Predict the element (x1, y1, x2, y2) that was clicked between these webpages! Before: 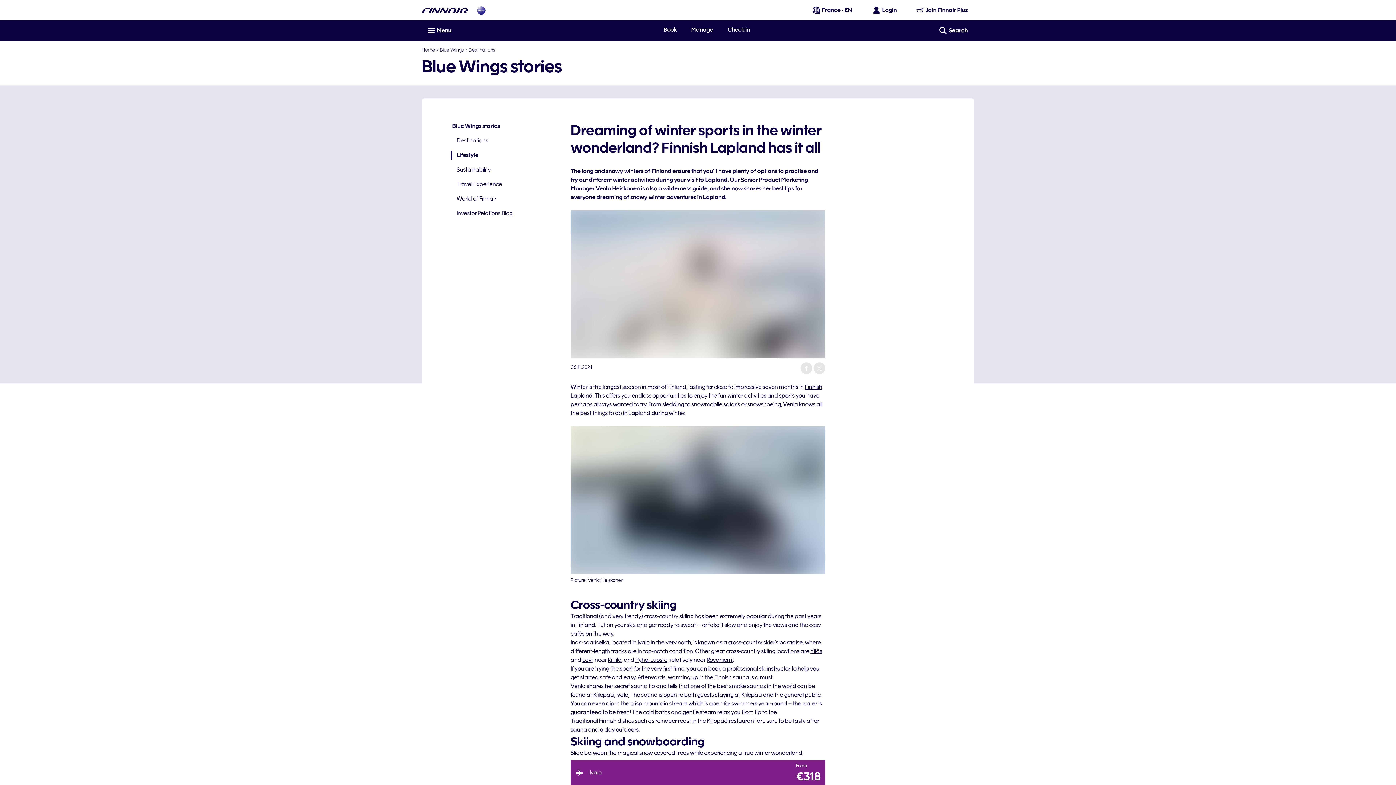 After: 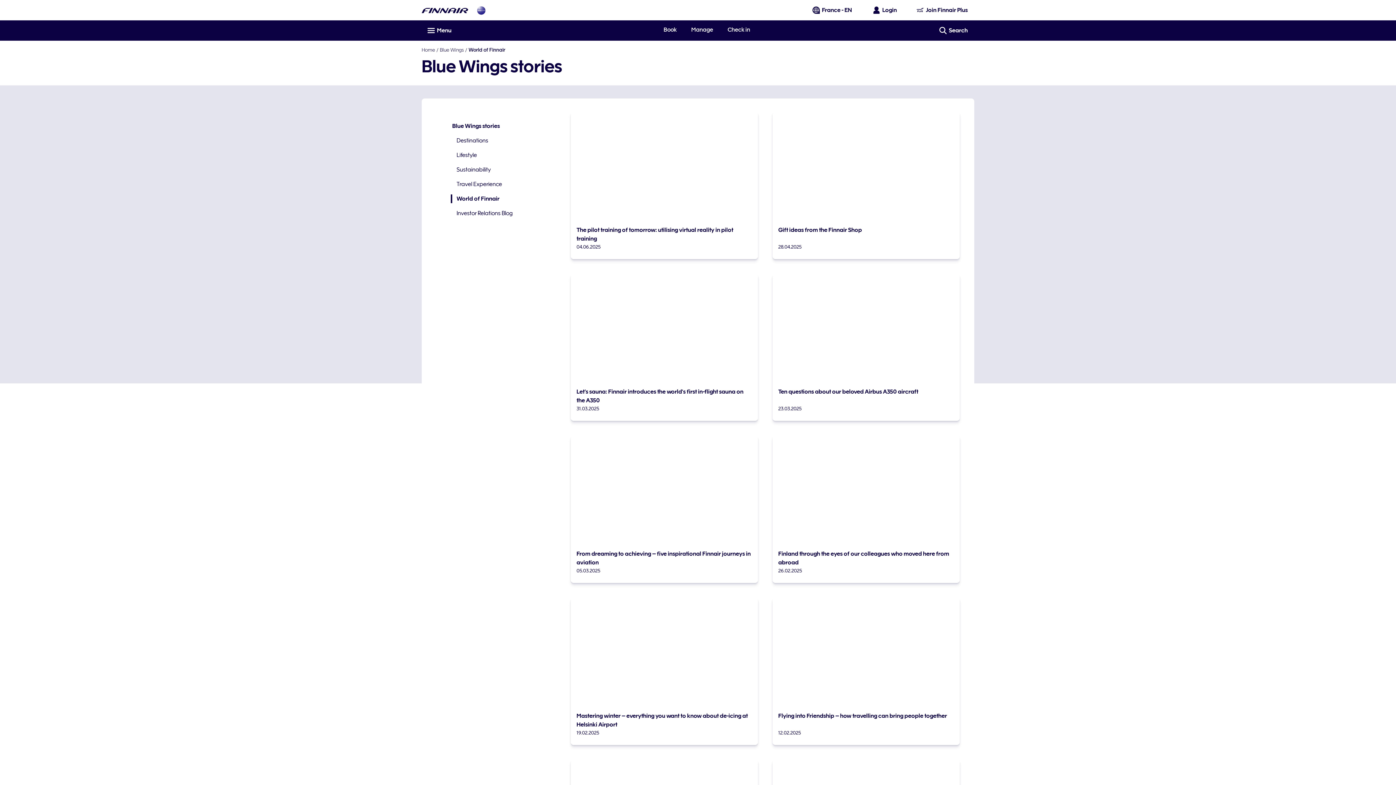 Action: bbox: (450, 194, 556, 203) label: World of Finnair